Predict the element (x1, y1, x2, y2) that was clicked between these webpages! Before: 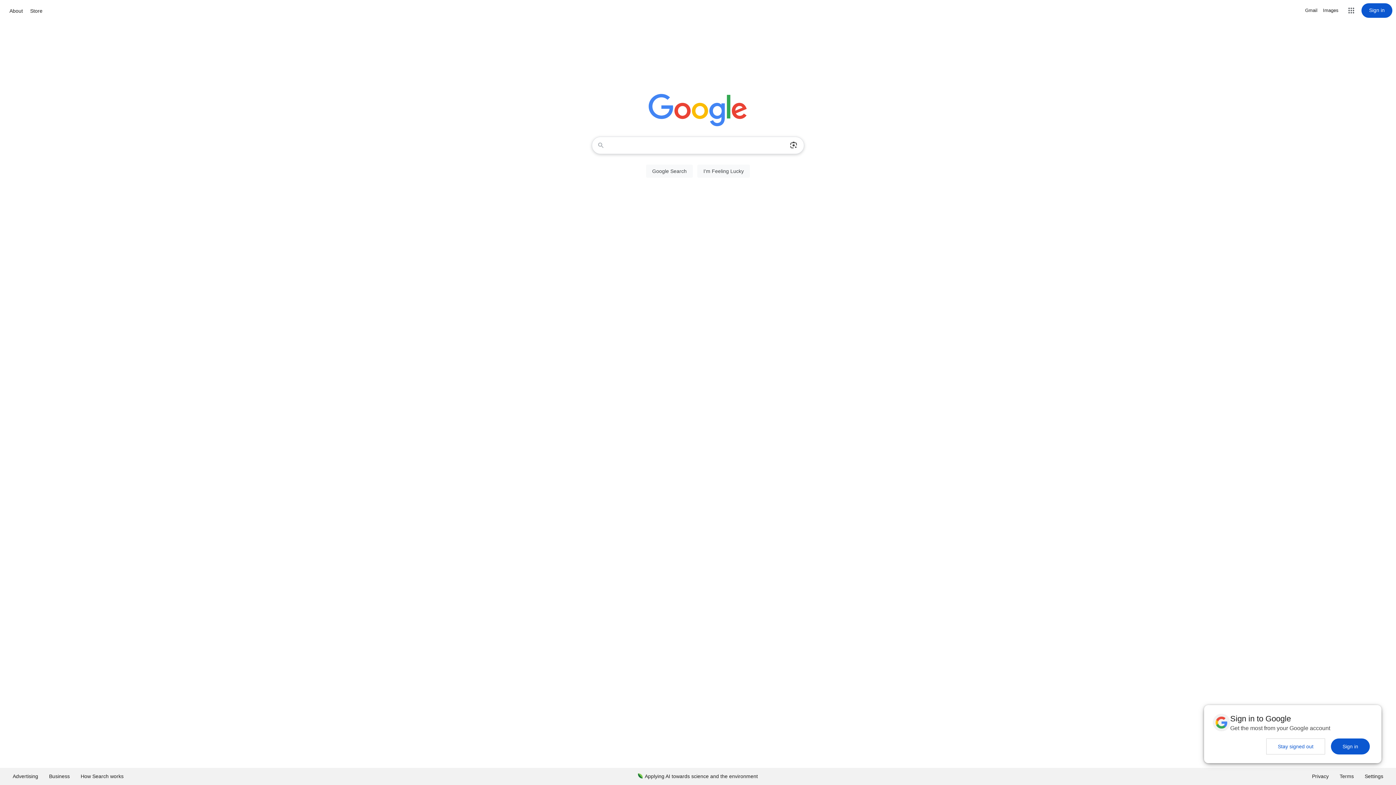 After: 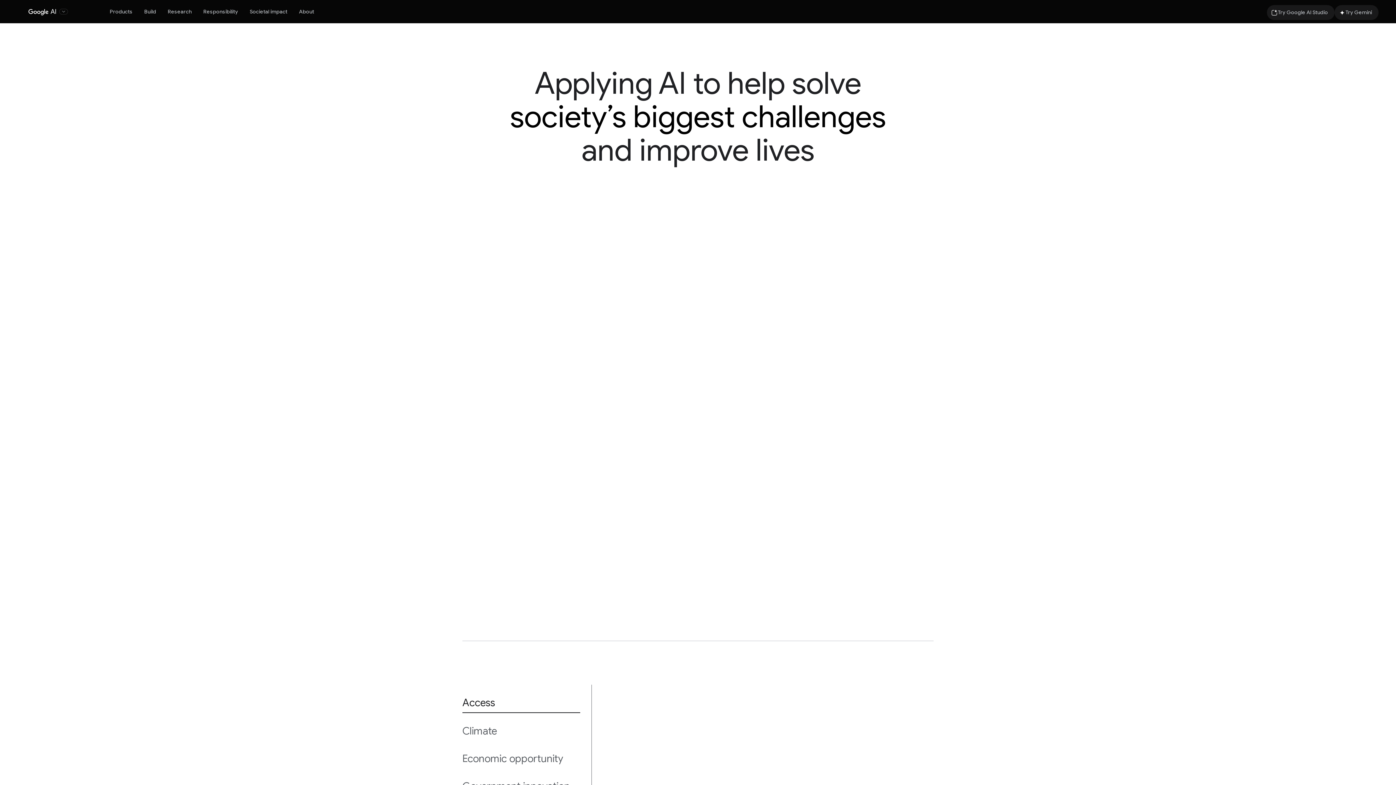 Action: label: Applying AI towards science and the environment bbox: (632, 768, 763, 785)